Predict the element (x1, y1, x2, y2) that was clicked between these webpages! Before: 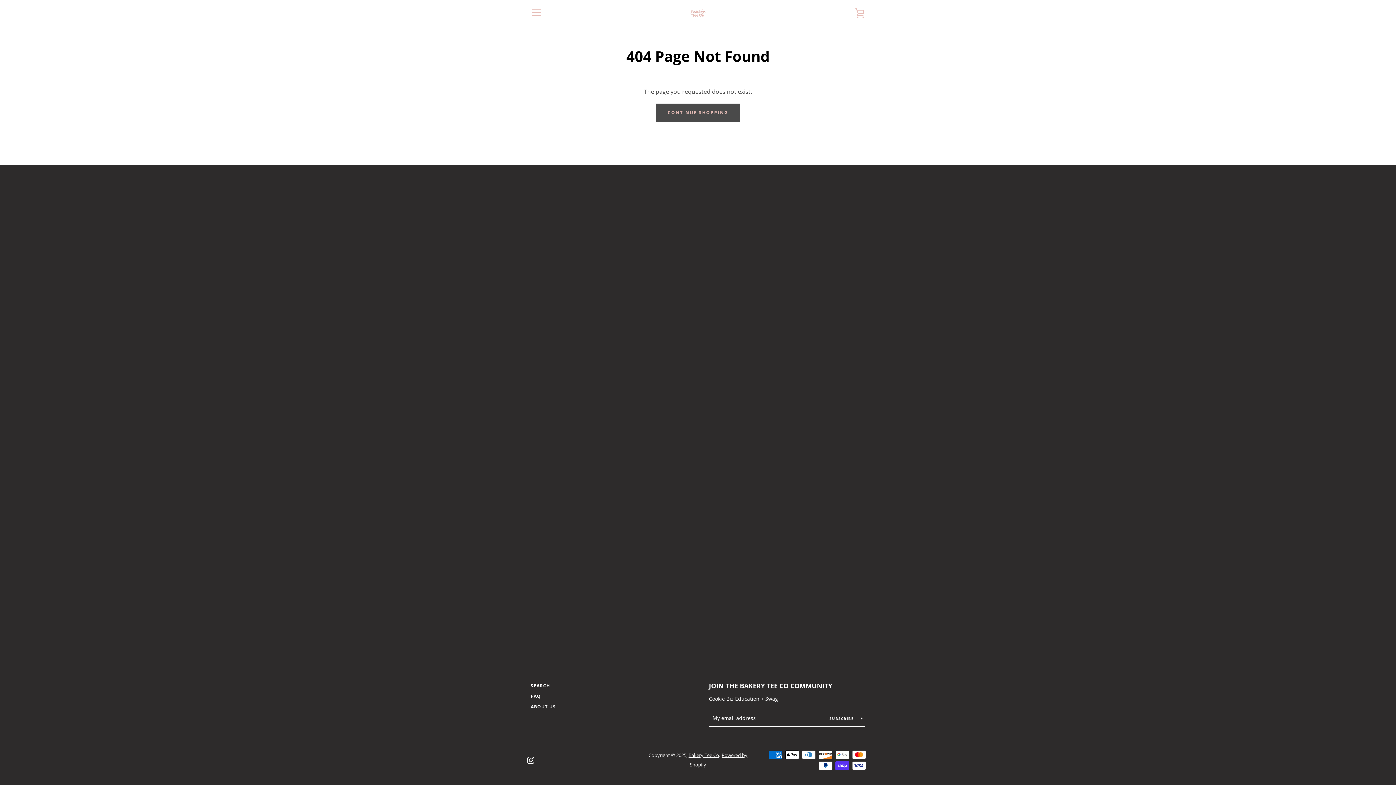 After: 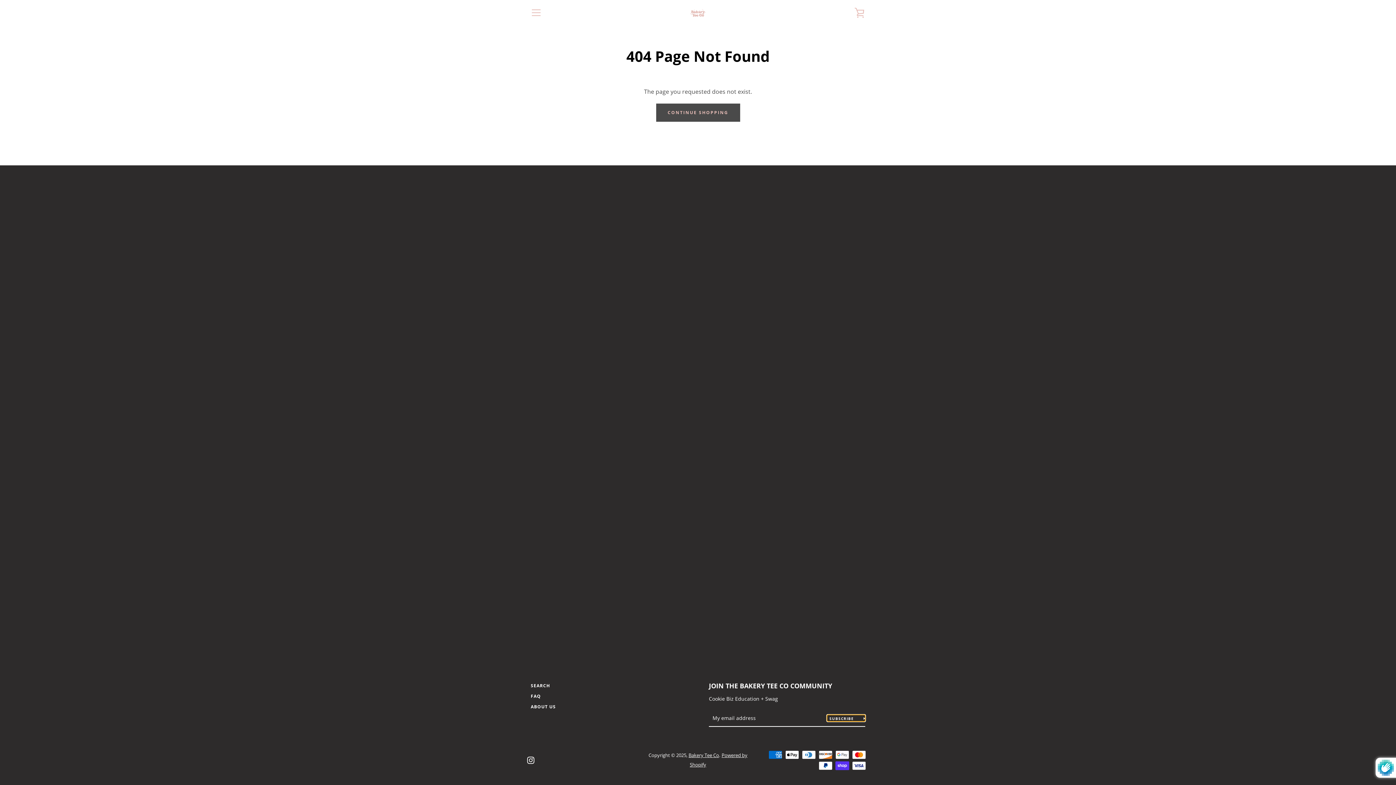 Action: bbox: (827, 715, 865, 721) label: SUBSCRIBE 